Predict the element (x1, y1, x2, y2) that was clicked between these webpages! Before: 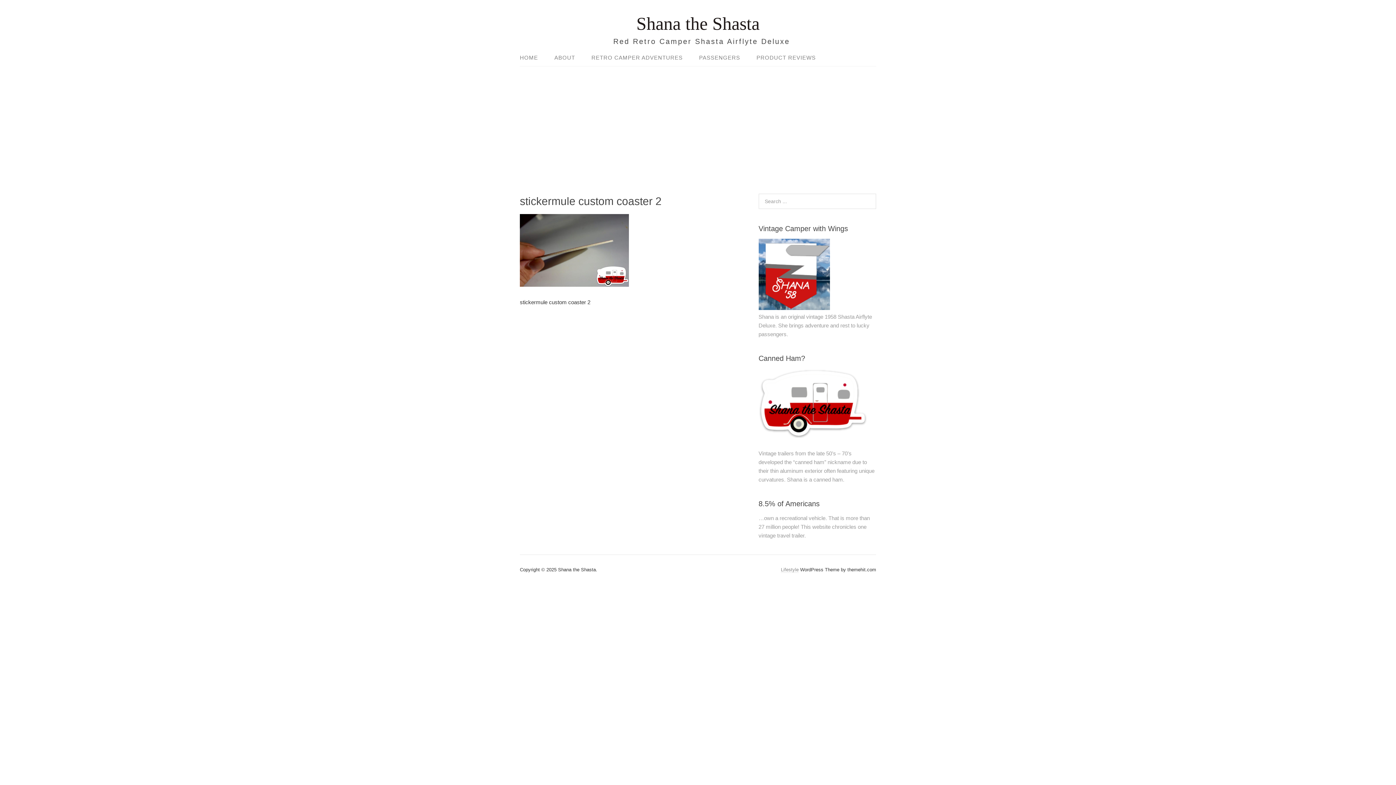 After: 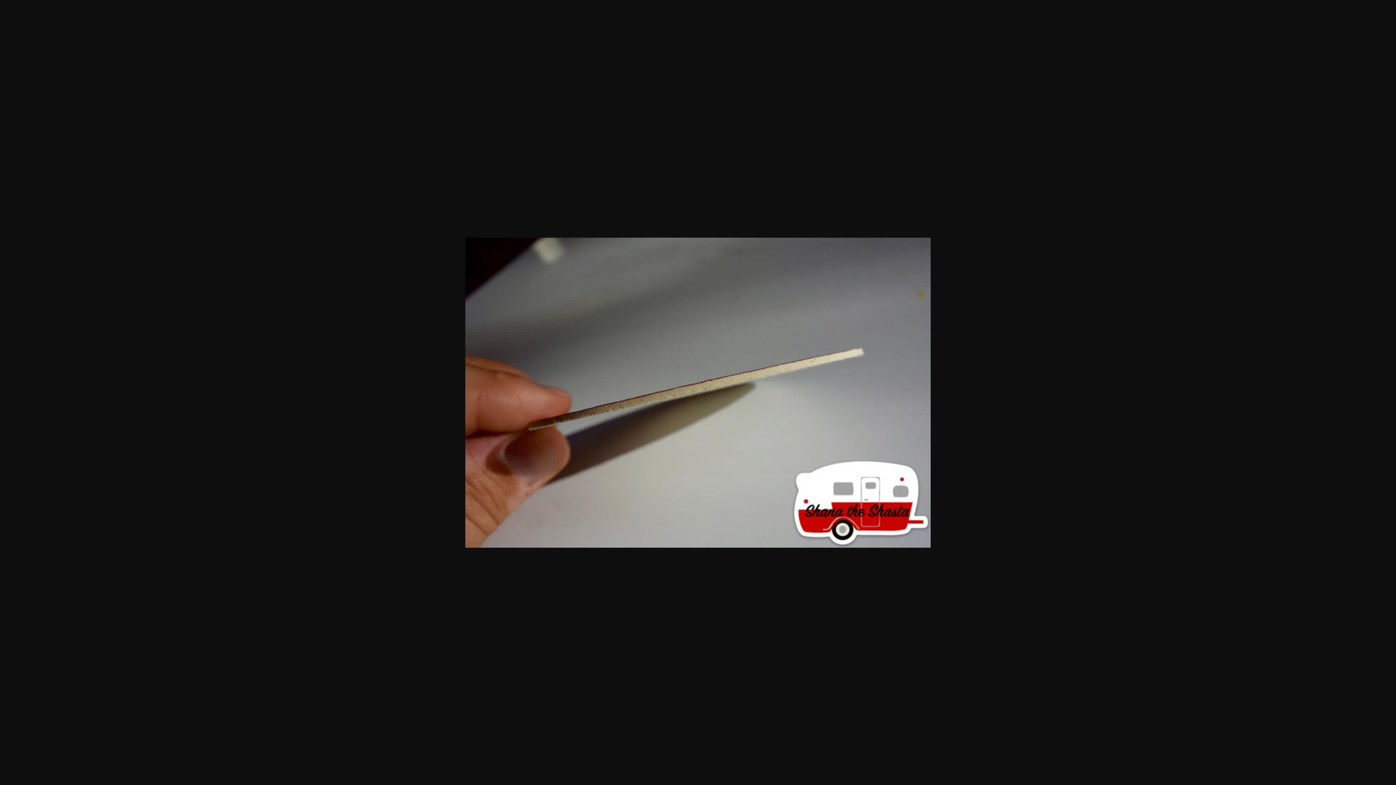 Action: bbox: (520, 281, 629, 288)